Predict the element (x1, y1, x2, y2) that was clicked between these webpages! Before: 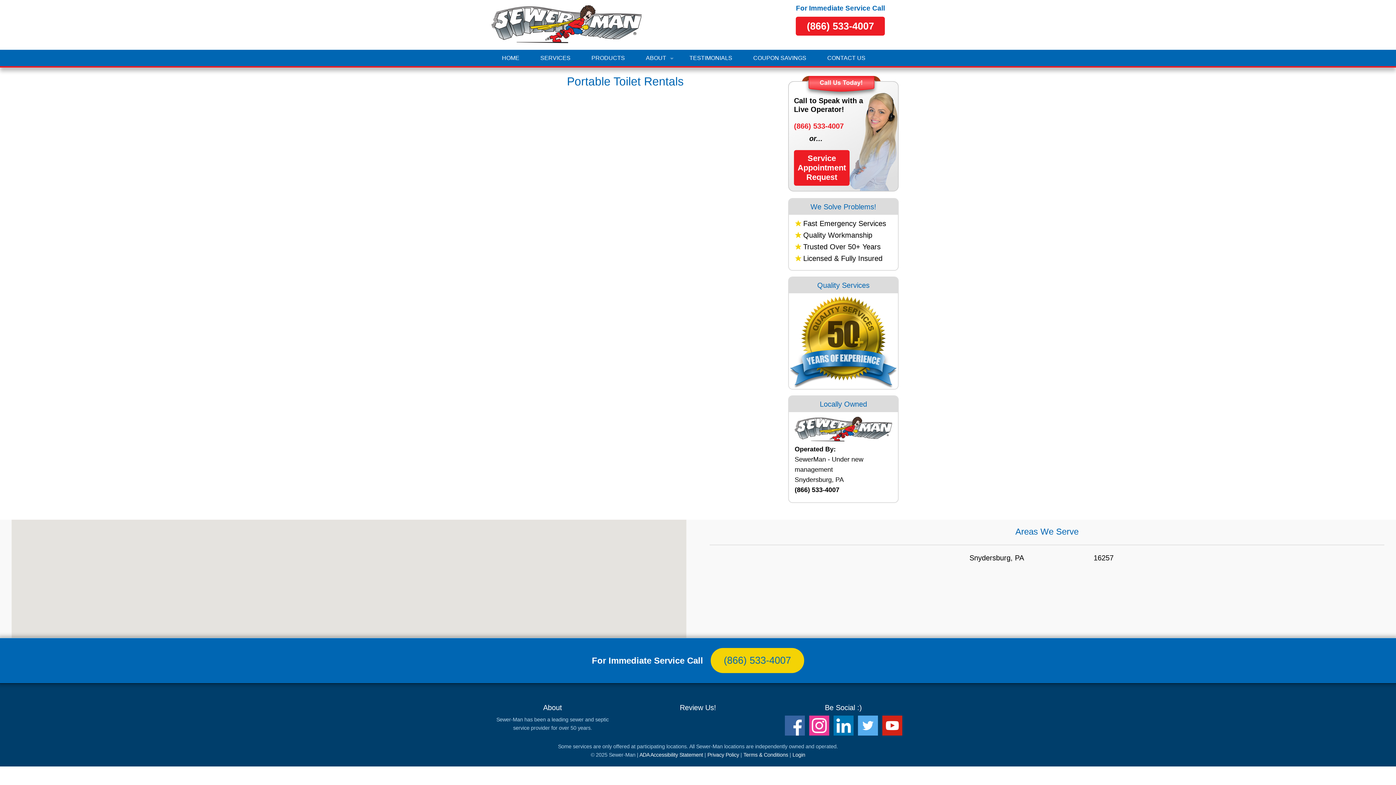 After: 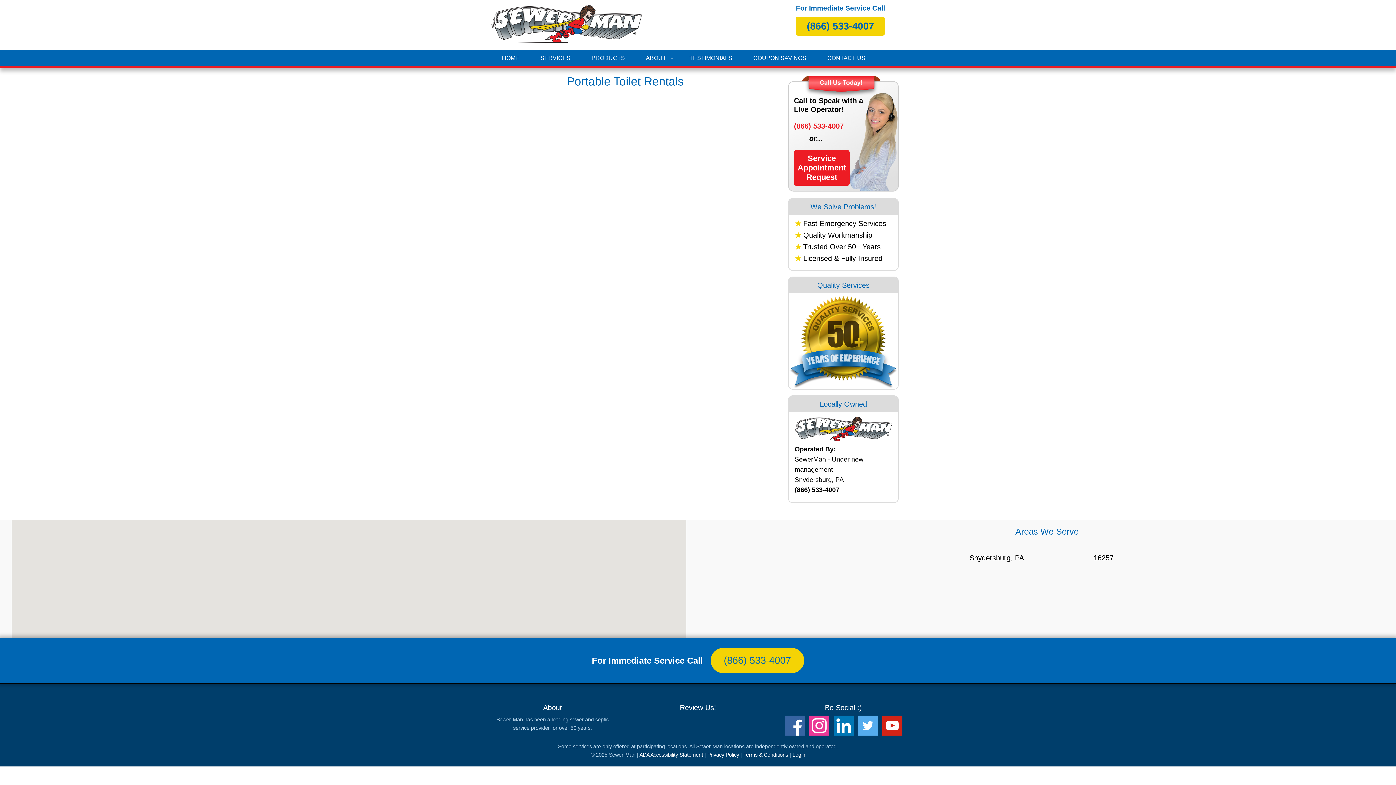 Action: label: (866) 533-4007 bbox: (796, 16, 885, 35)